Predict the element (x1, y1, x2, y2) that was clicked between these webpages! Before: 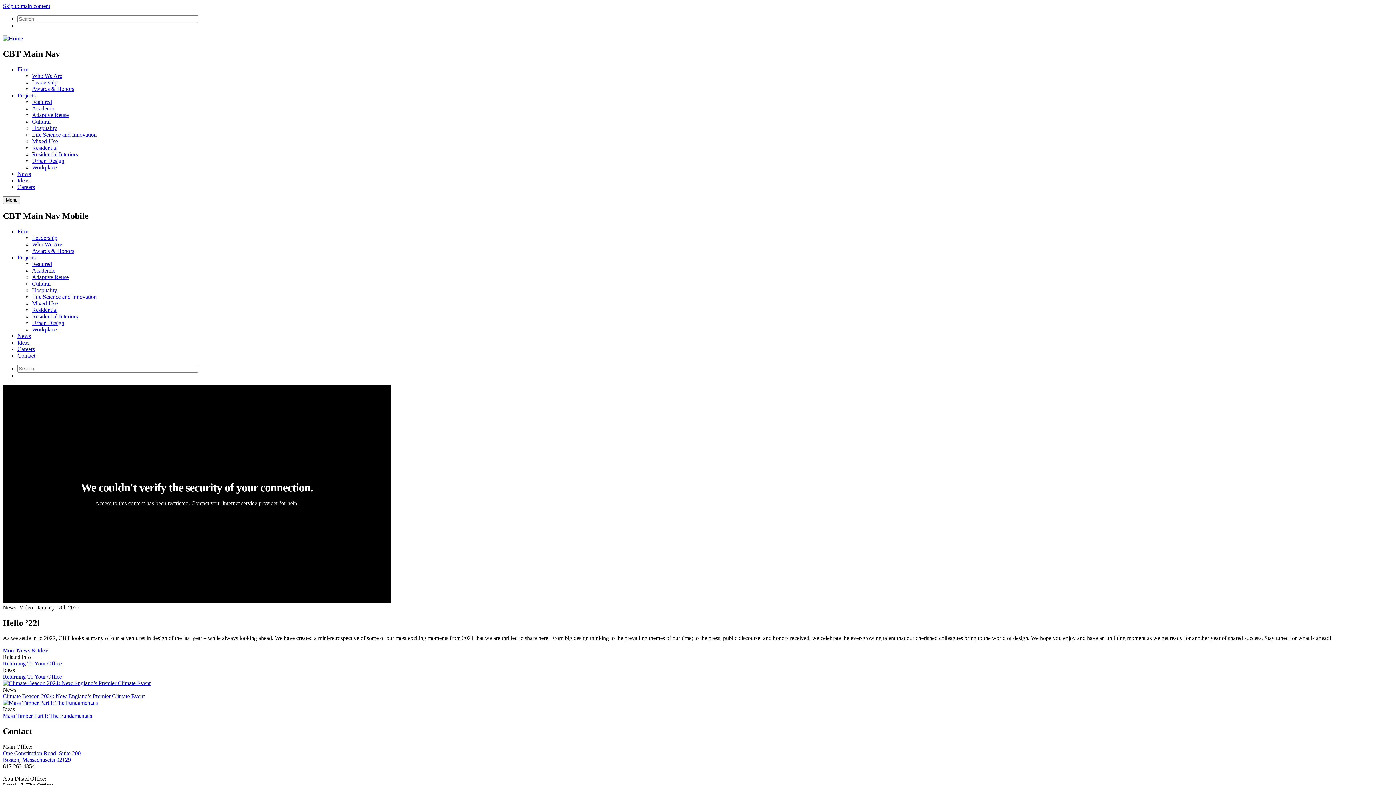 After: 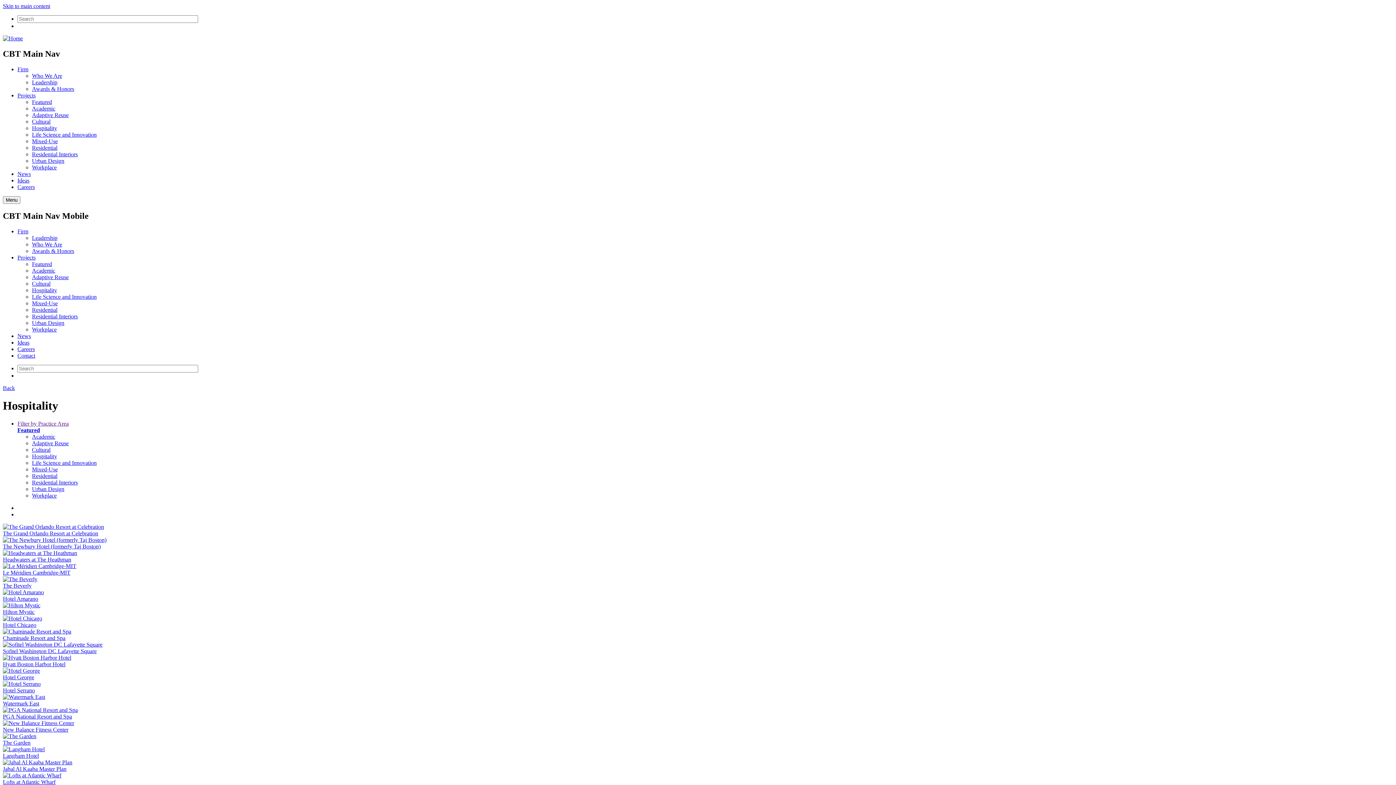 Action: label: Hospitality bbox: (32, 125, 57, 131)